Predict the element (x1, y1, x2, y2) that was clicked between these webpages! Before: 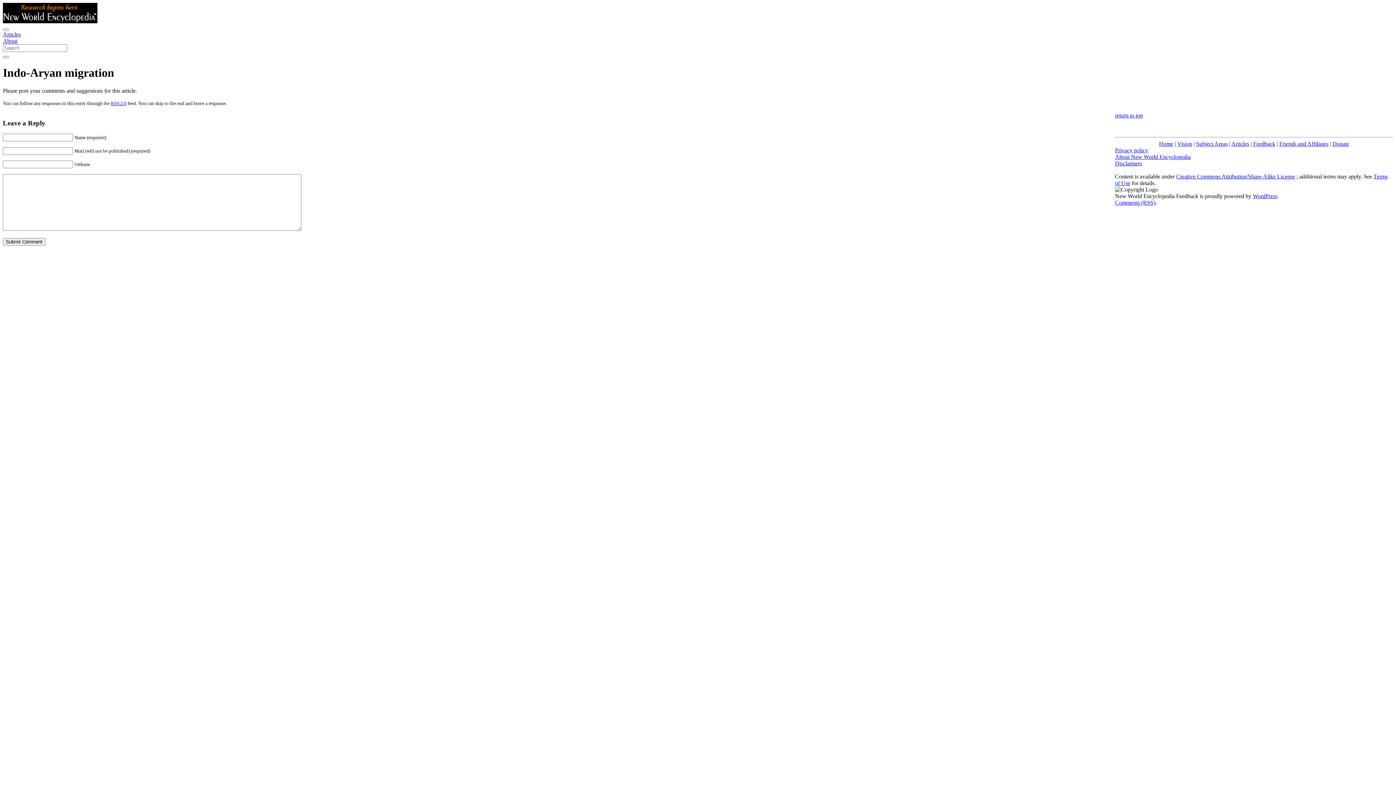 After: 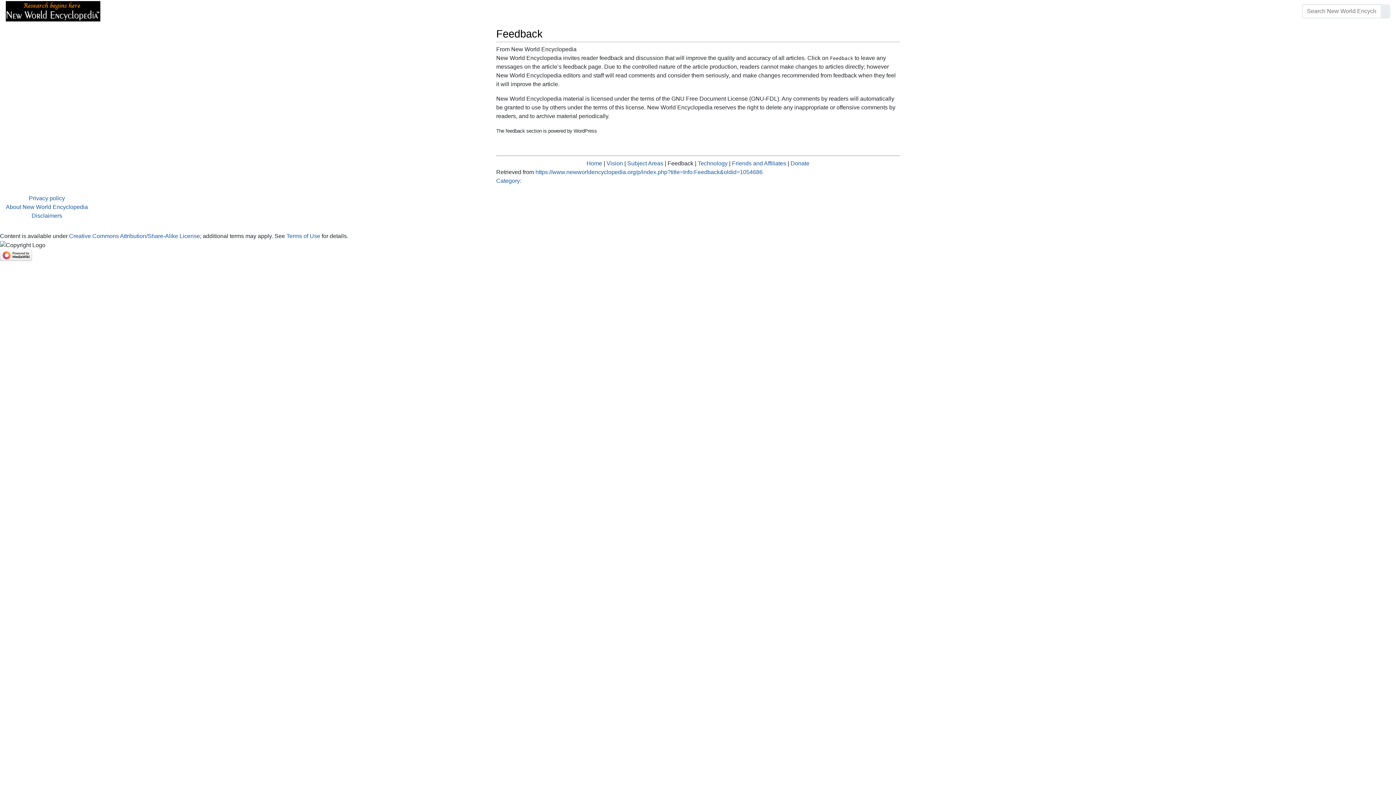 Action: bbox: (1253, 140, 1275, 146) label: Feedback